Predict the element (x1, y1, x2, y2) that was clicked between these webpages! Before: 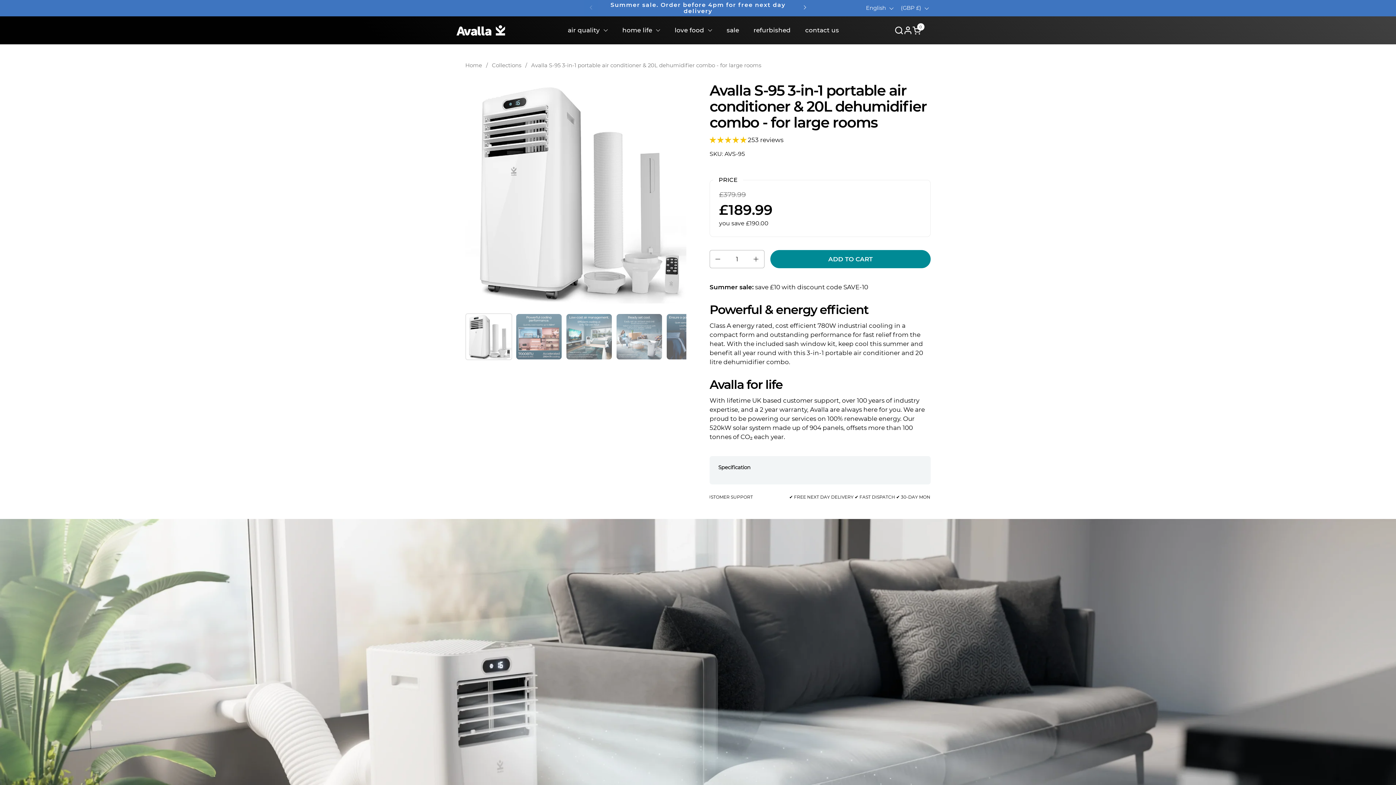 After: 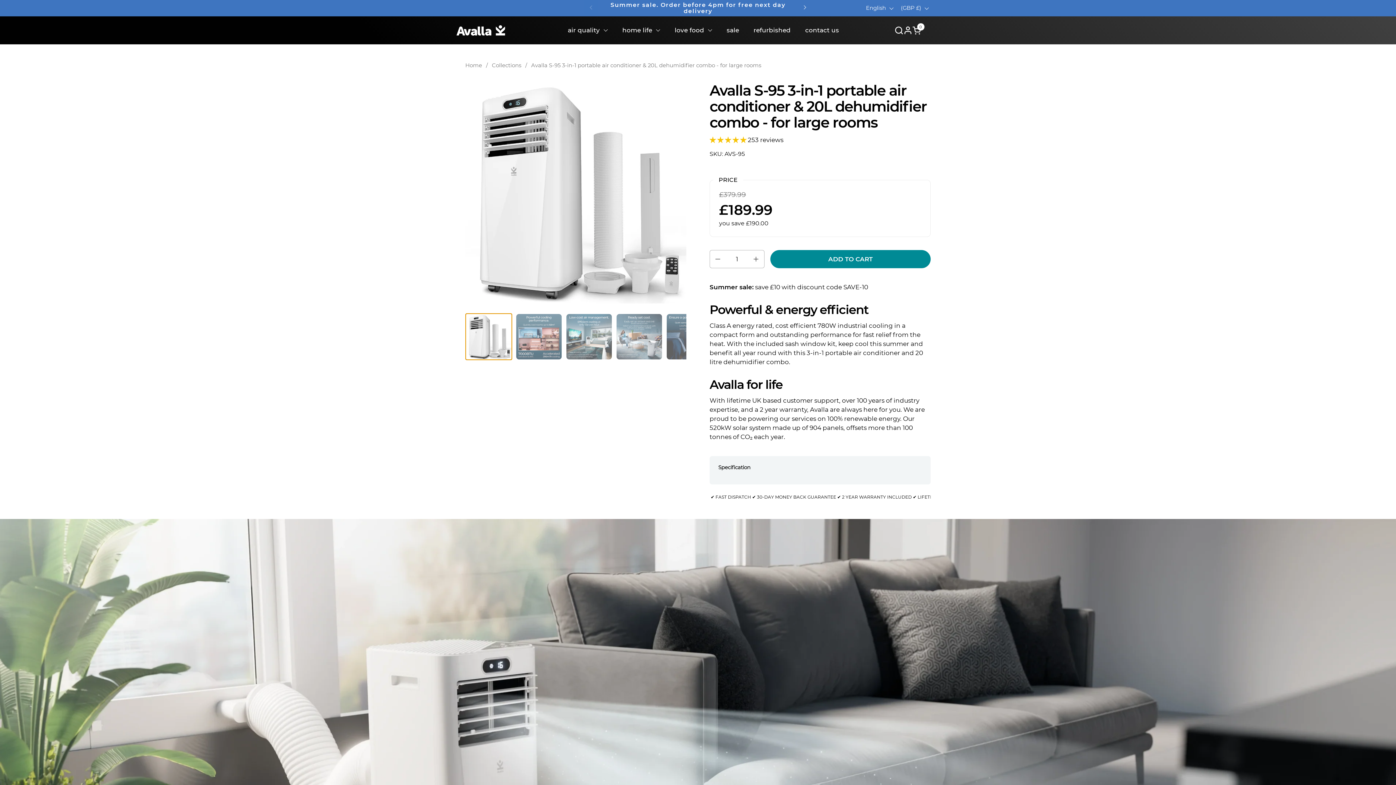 Action: bbox: (465, 313, 512, 360)